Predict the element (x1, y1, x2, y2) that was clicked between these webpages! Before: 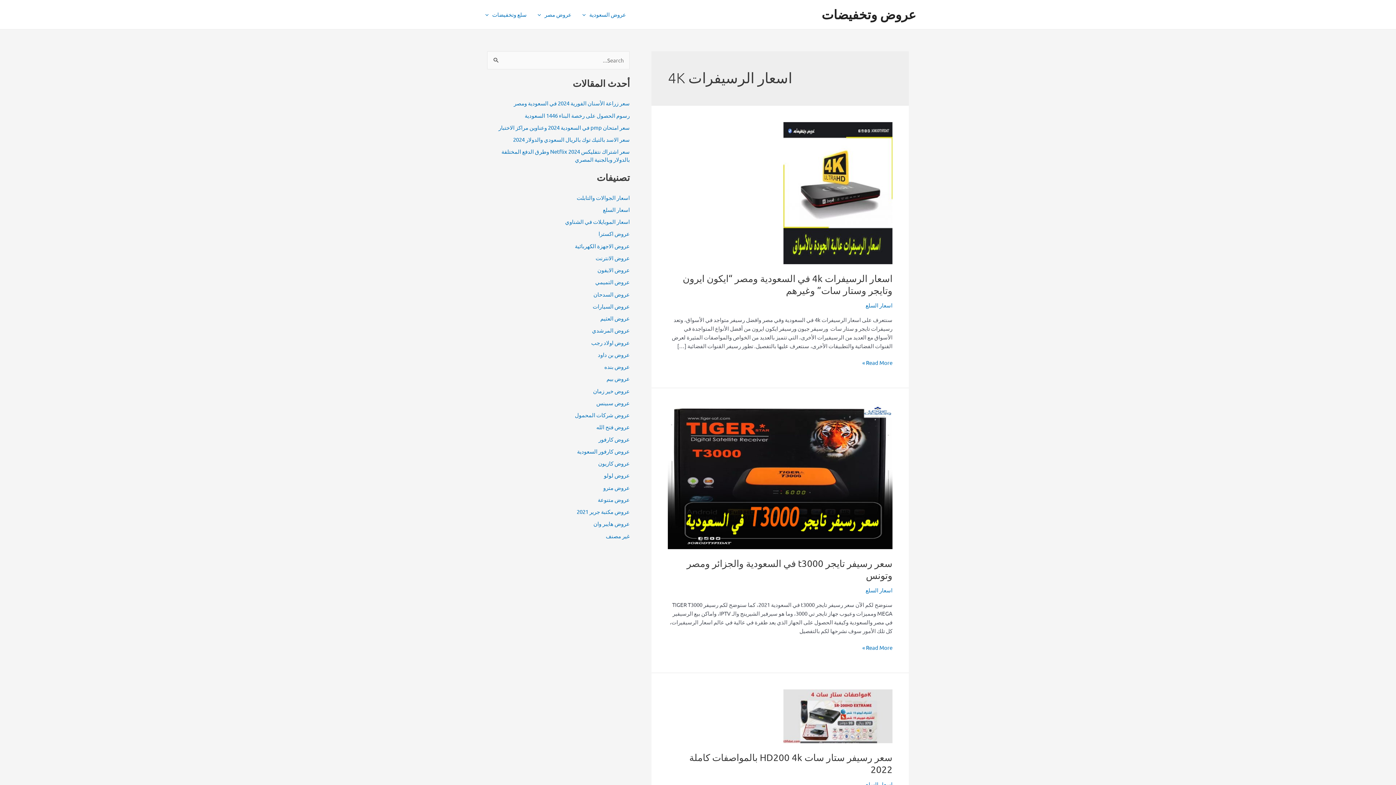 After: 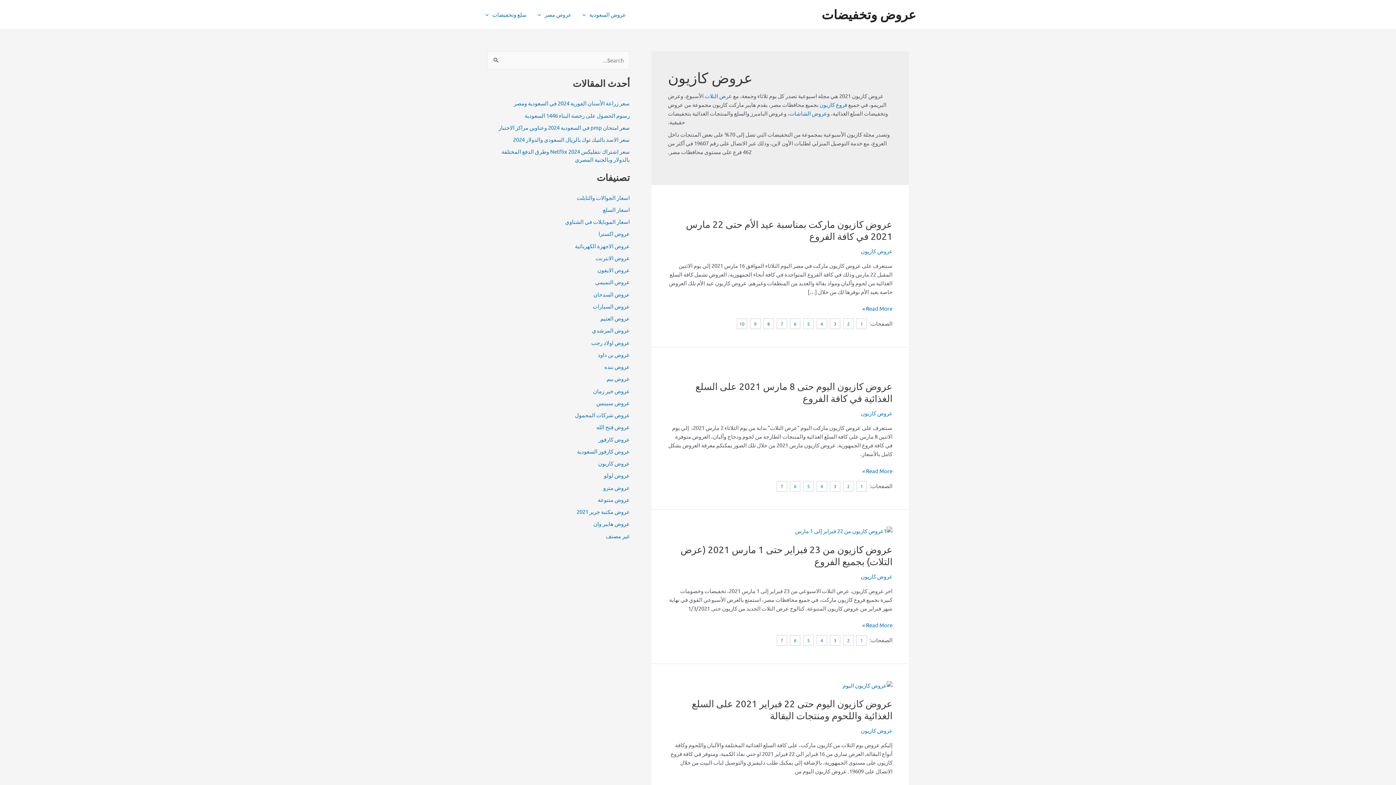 Action: bbox: (598, 460, 629, 466) label: عروض كازيون